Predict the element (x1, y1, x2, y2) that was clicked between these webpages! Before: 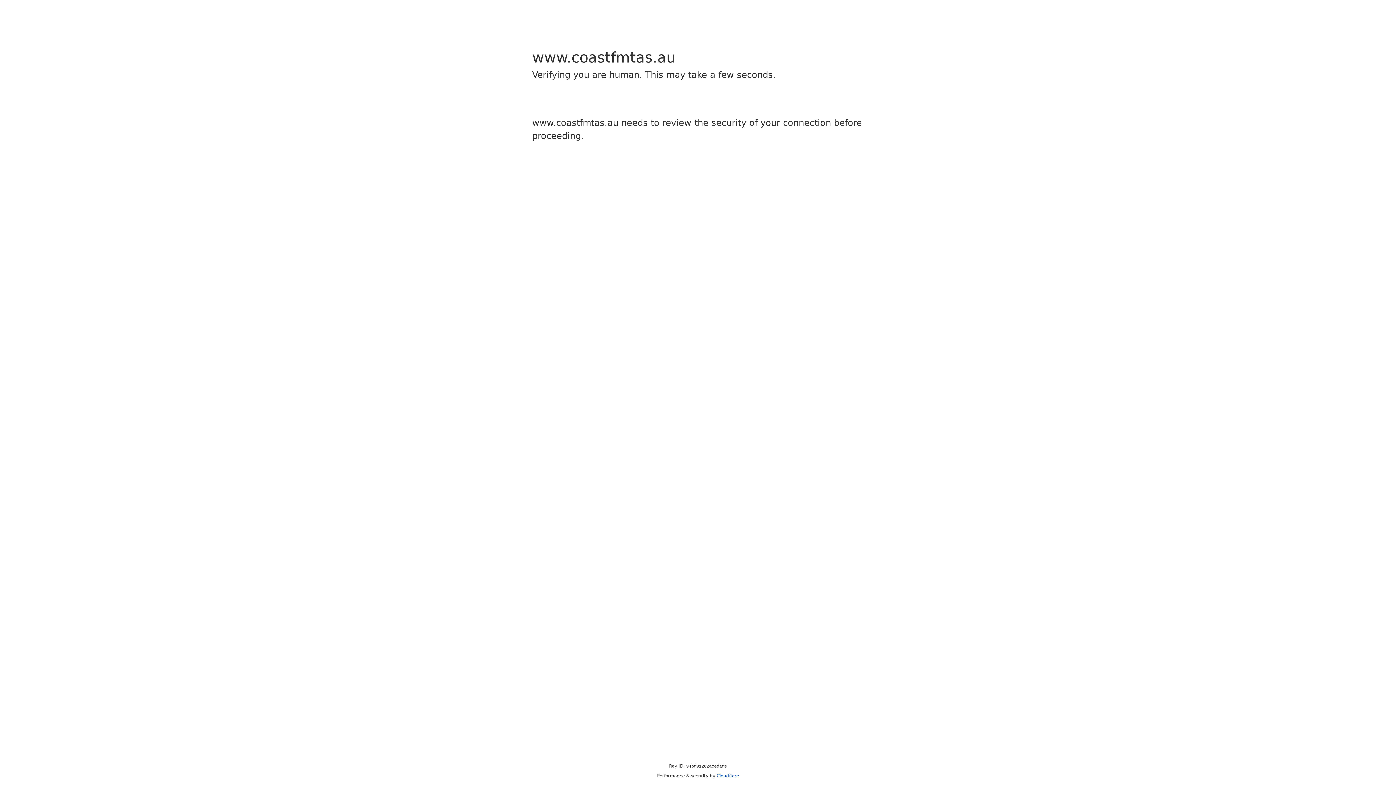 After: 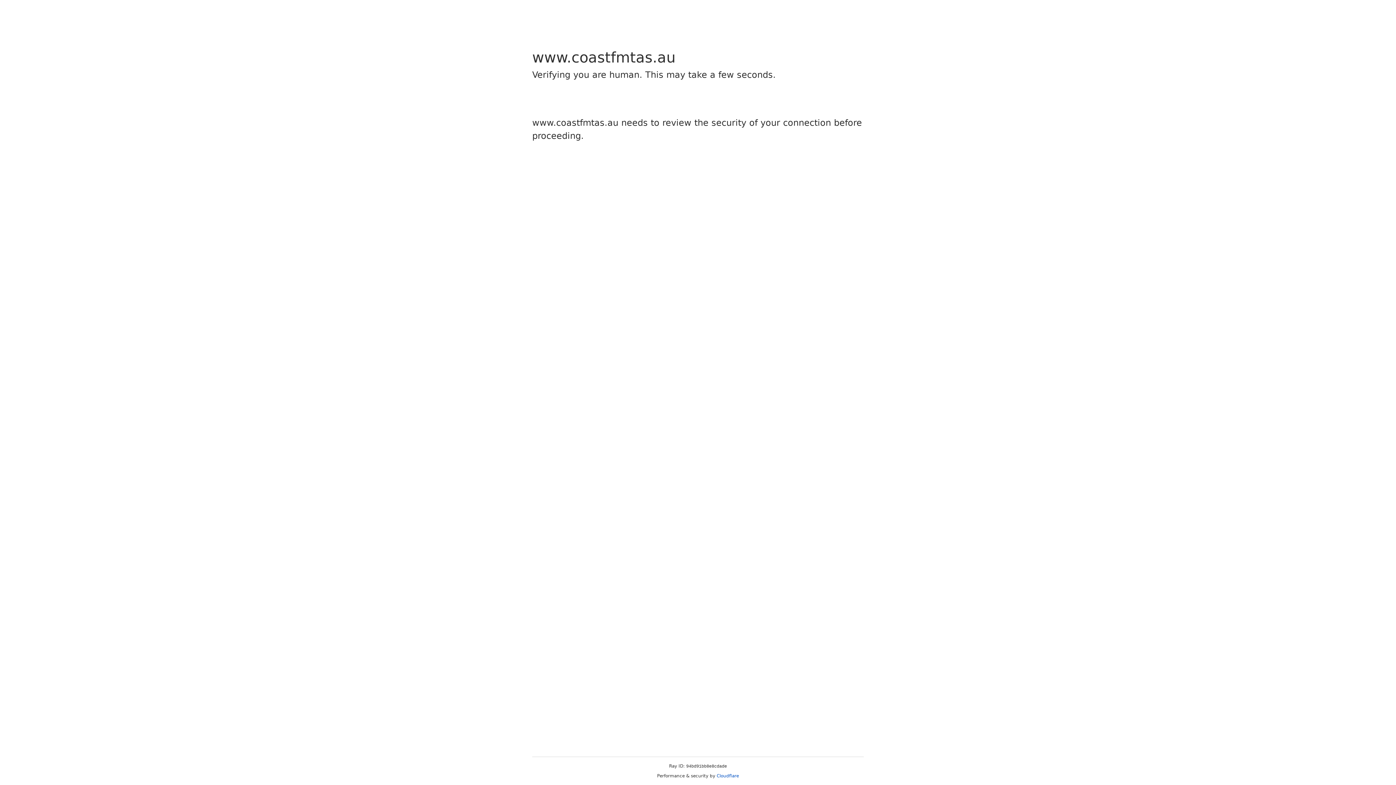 Action: bbox: (716, 773, 739, 778) label: Cloudflare